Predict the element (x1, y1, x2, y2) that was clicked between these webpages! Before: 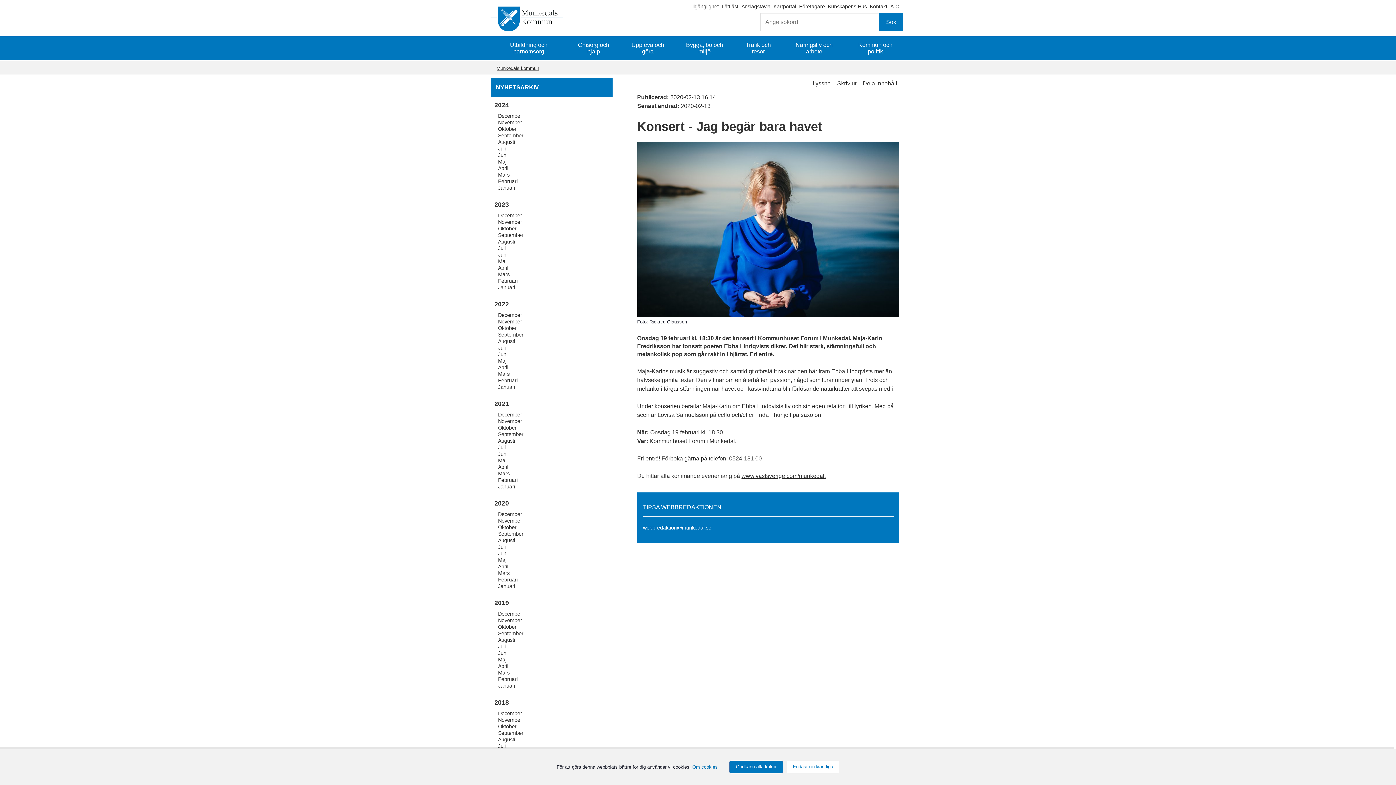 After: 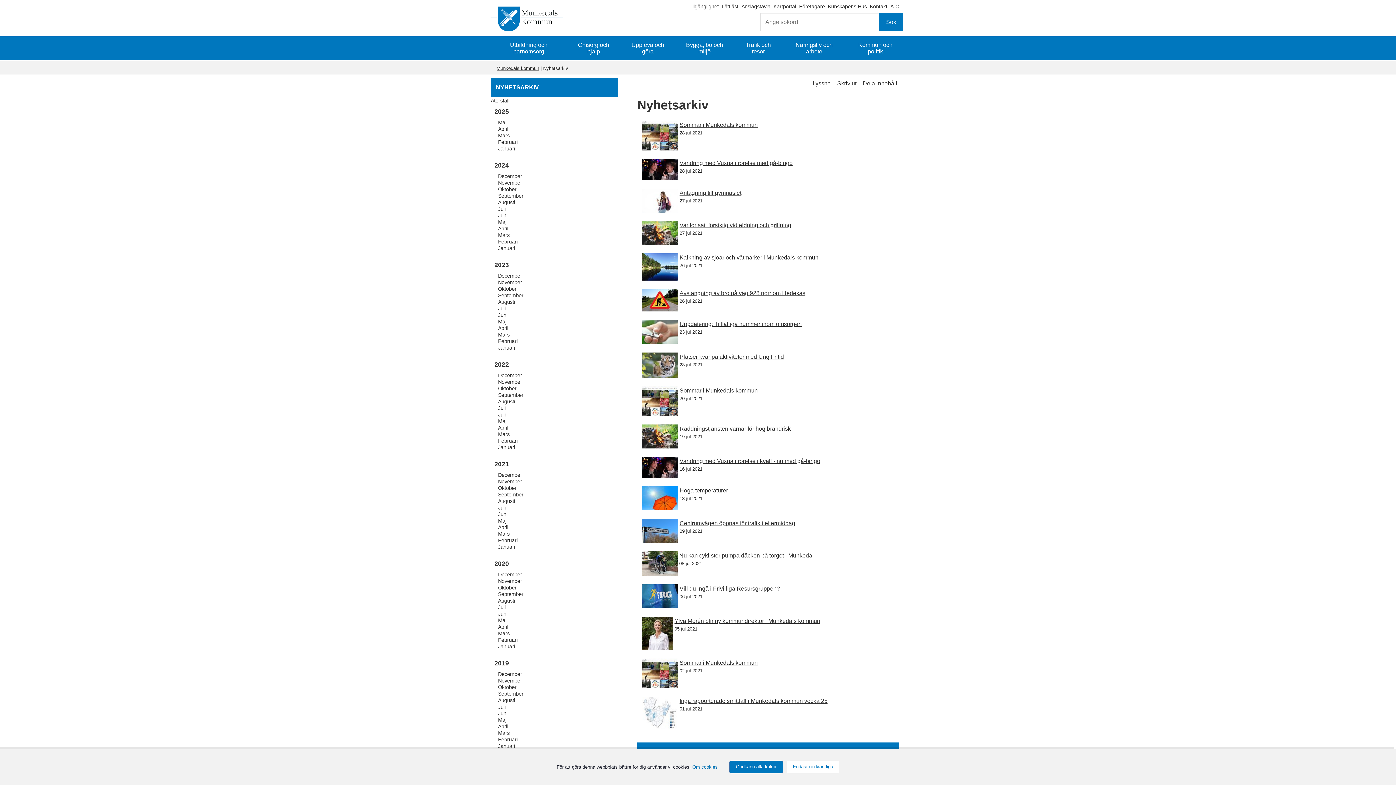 Action: bbox: (498, 444, 505, 450) label: Juli